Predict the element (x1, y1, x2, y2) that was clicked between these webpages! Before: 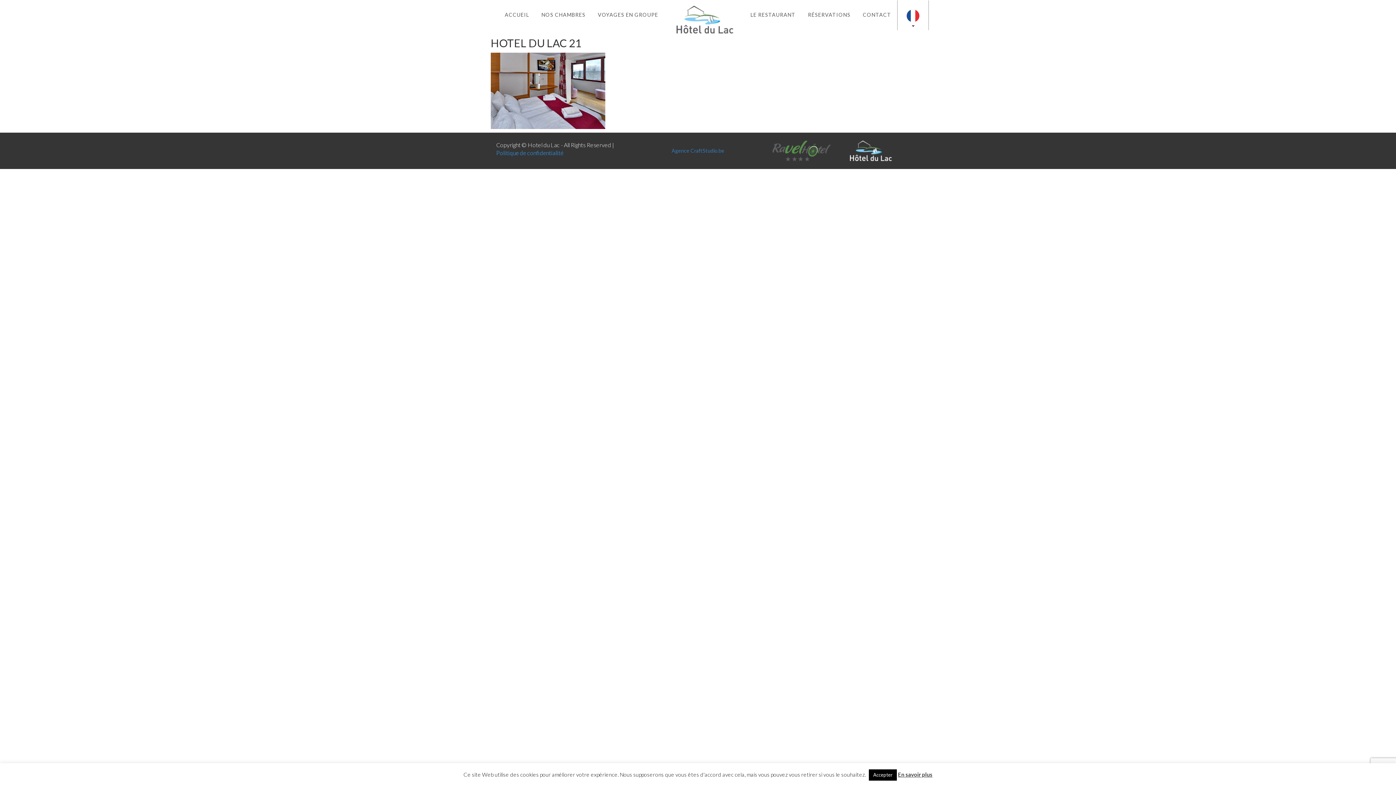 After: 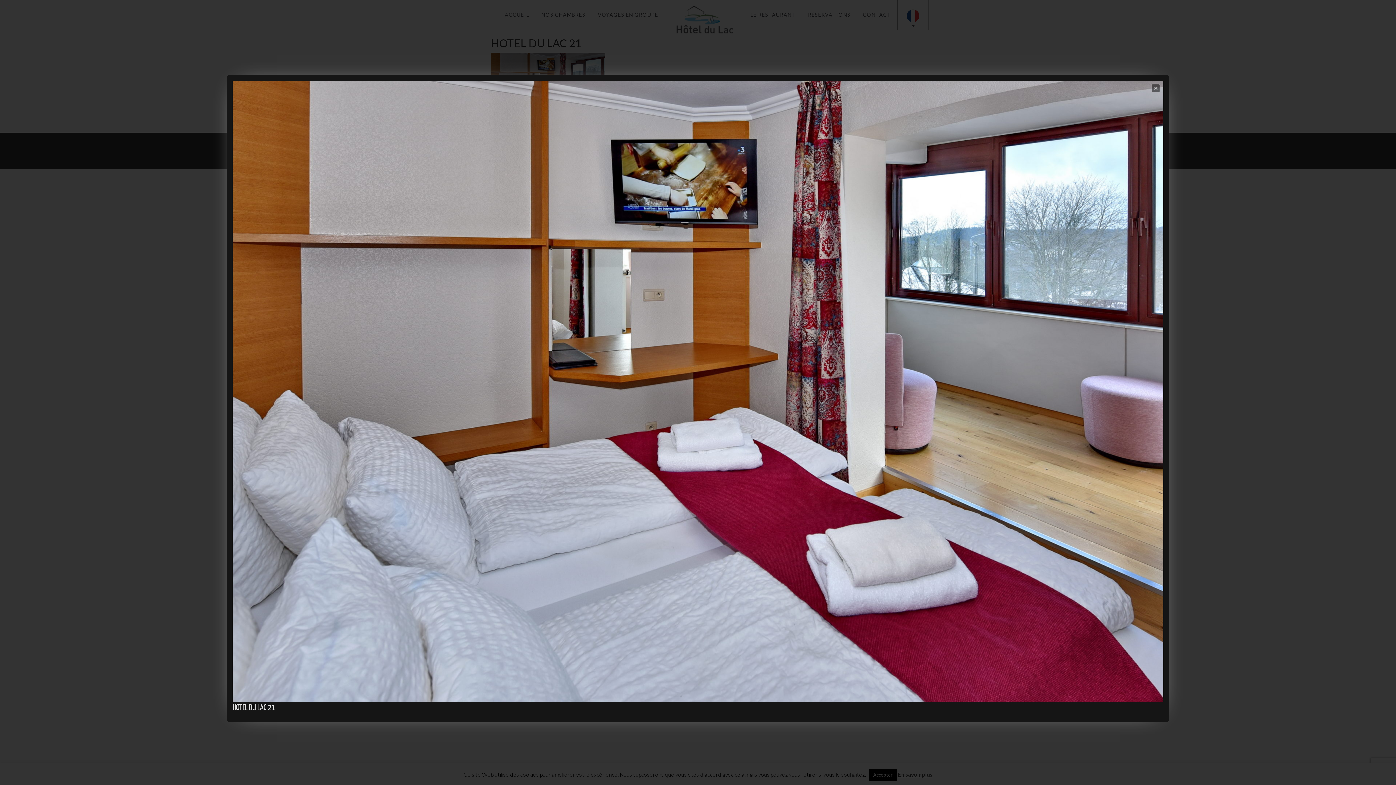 Action: bbox: (490, 86, 605, 93)